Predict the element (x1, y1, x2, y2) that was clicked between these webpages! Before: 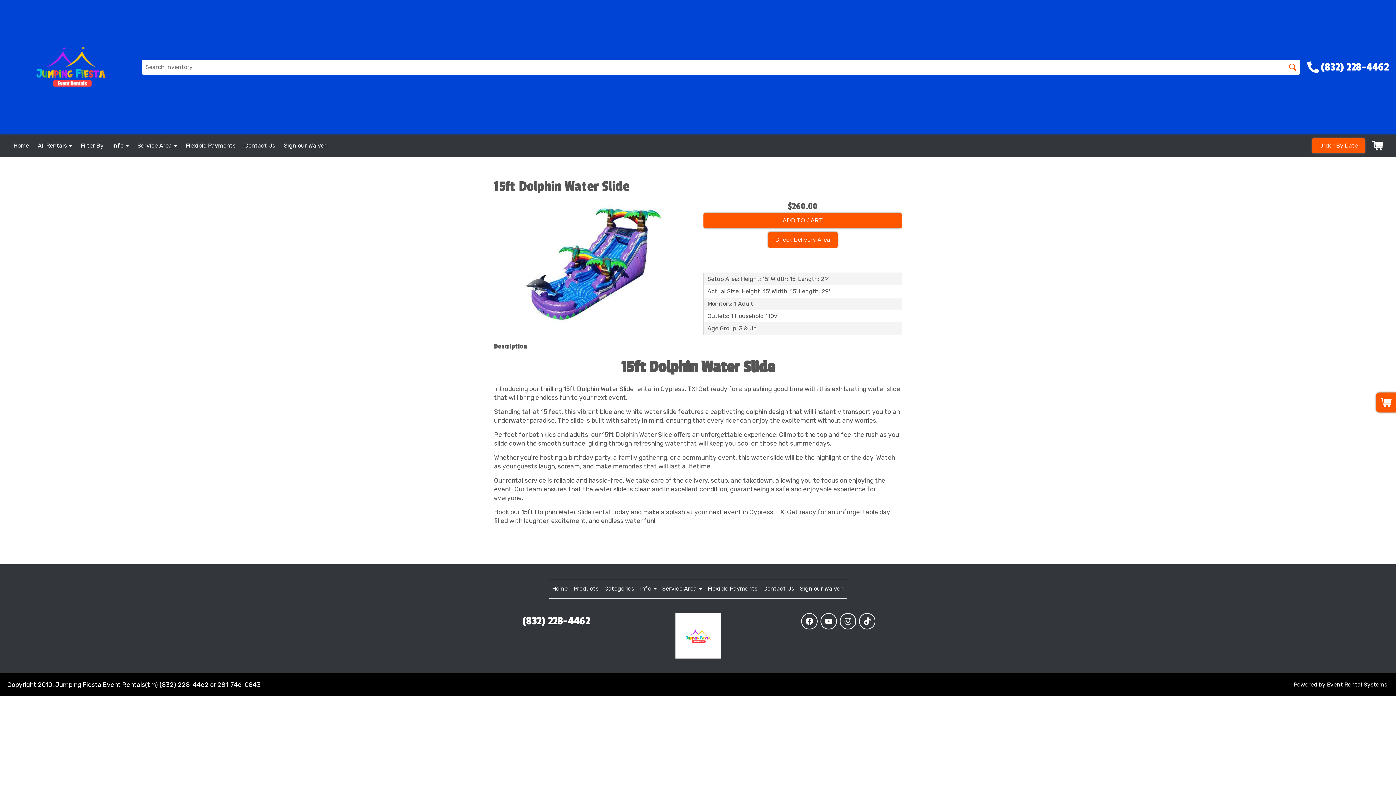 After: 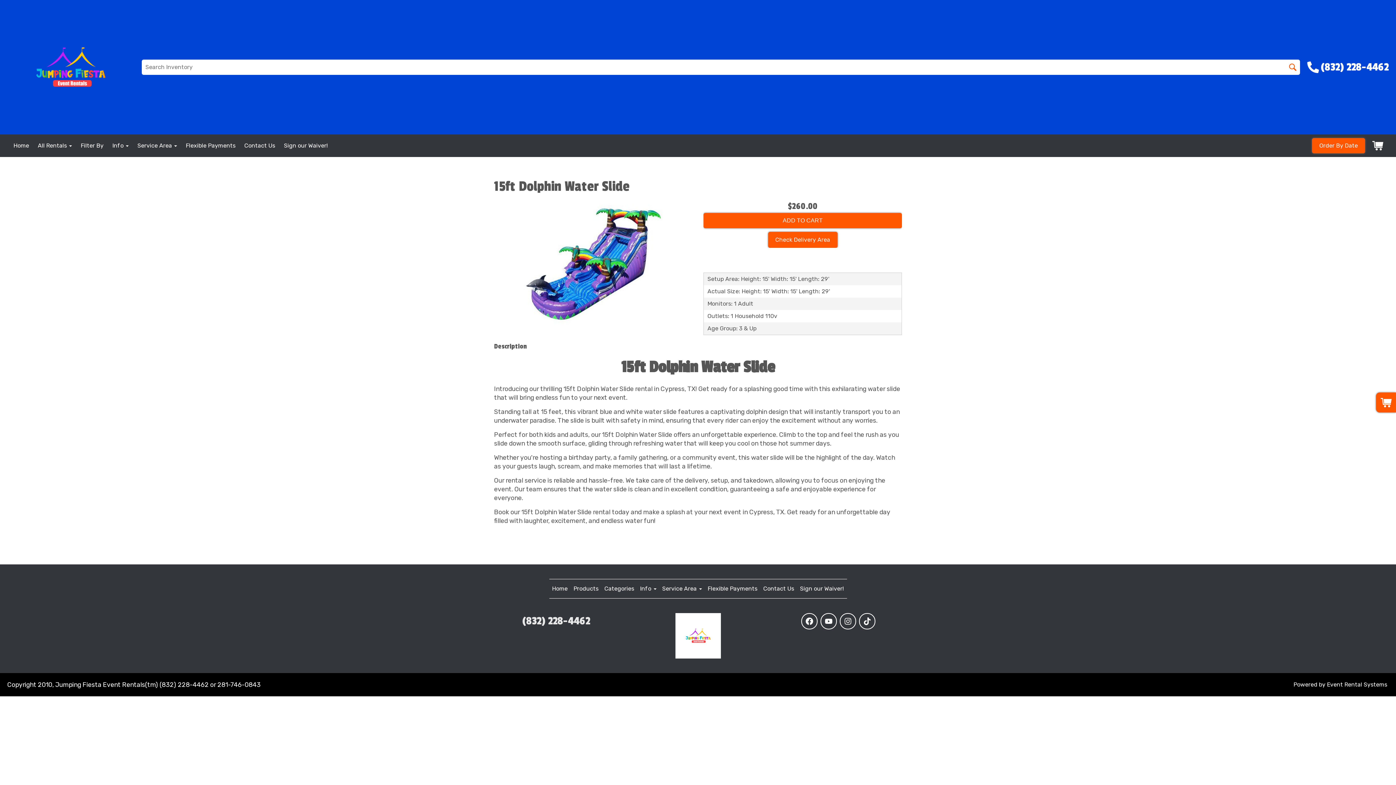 Action: bbox: (490, 613, 621, 629) label: (832) 228-4462